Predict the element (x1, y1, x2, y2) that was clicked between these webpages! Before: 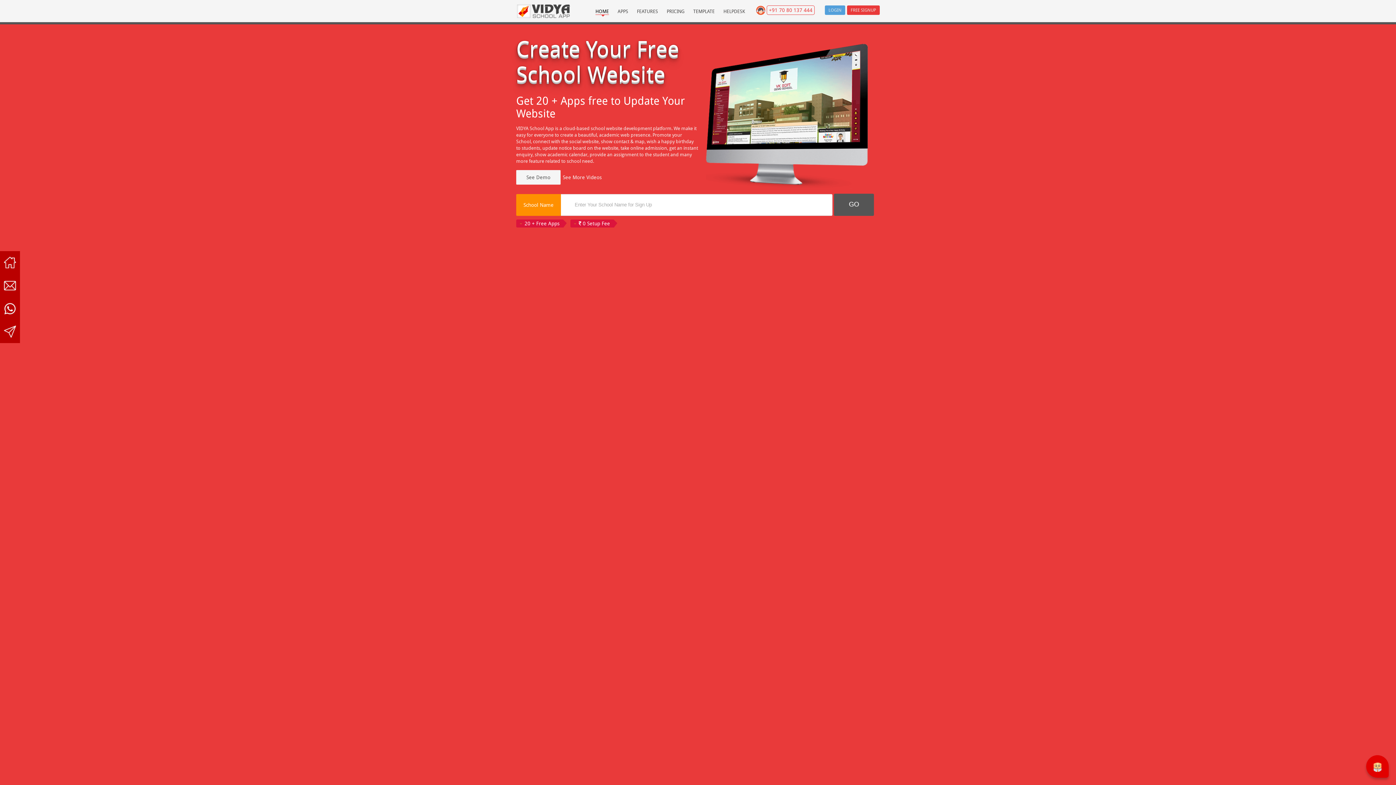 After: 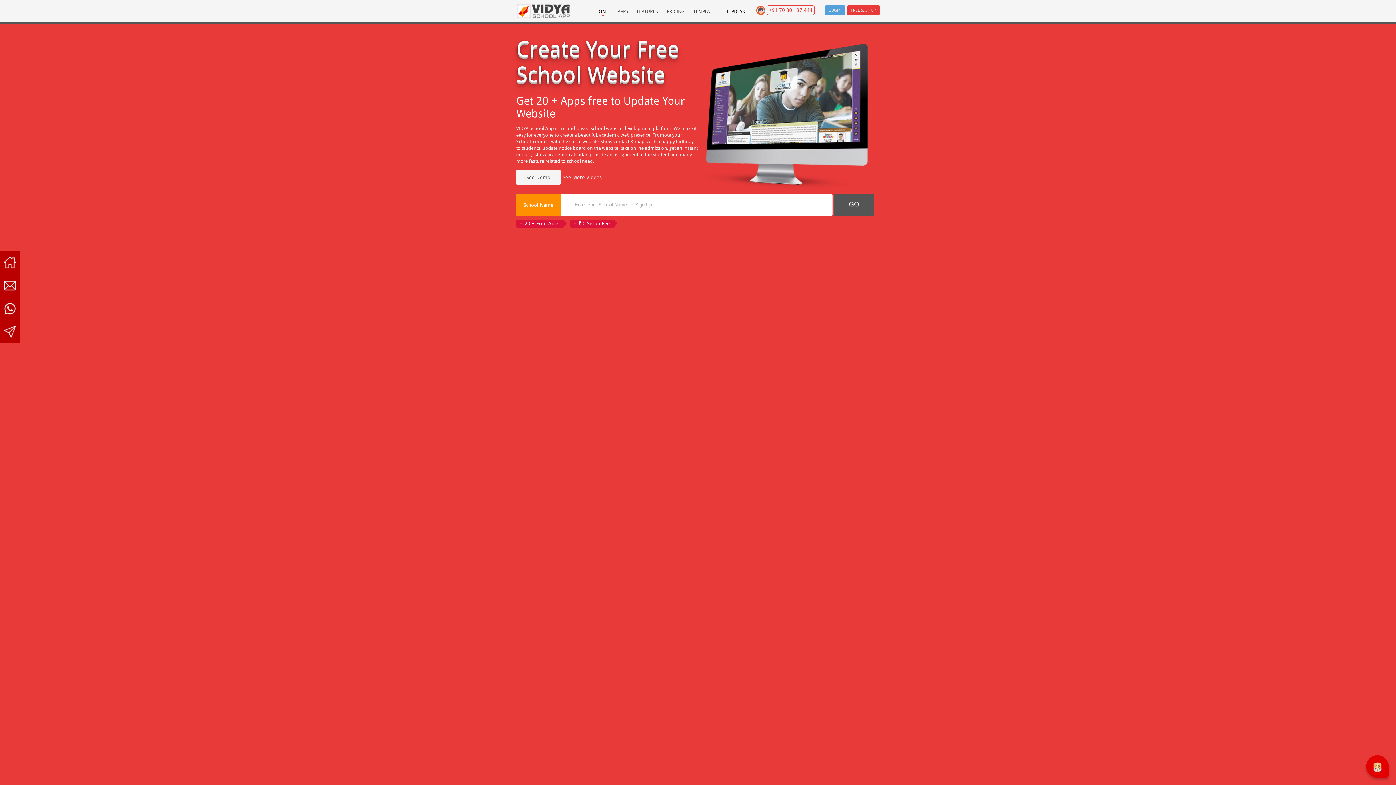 Action: label: HELPDESK bbox: (723, 8, 745, 14)